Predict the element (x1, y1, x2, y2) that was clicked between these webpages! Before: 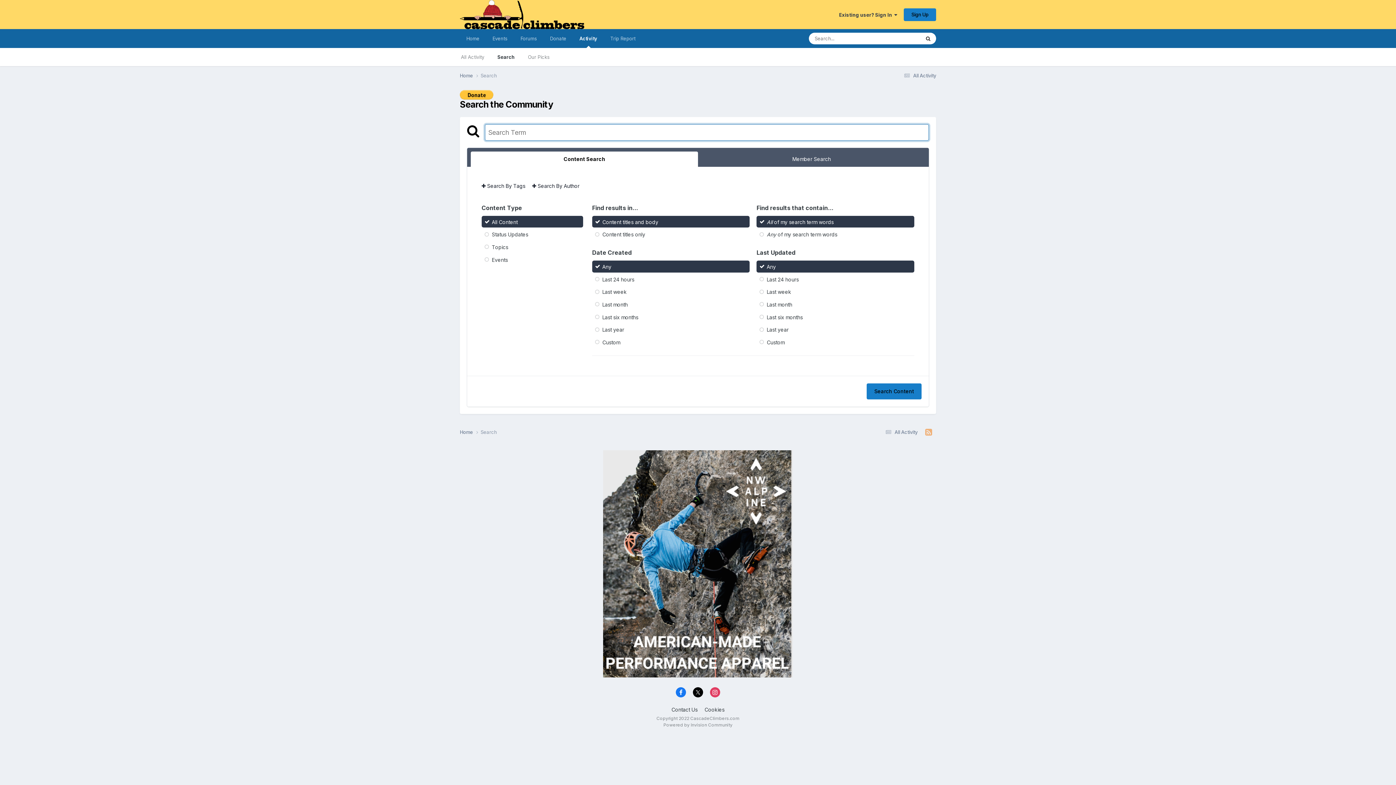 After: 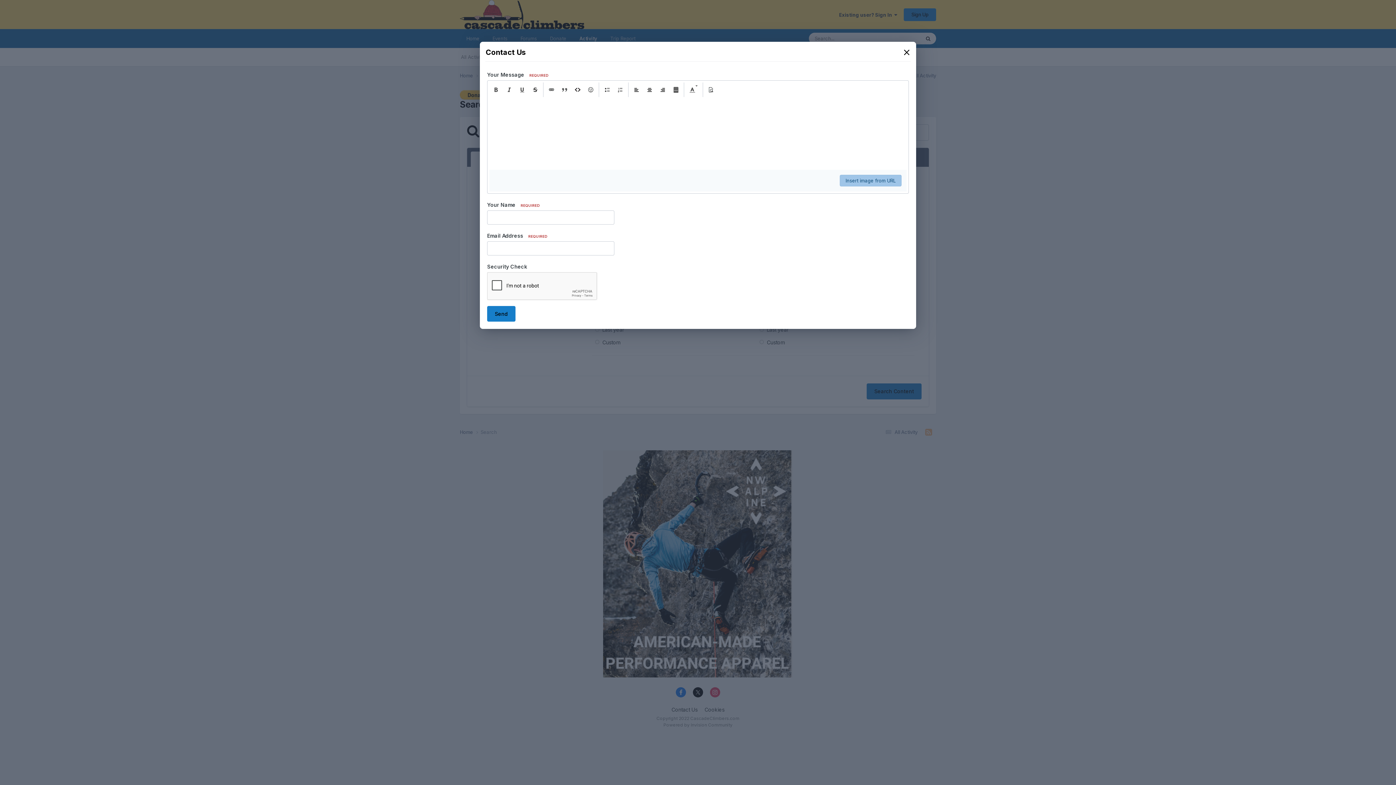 Action: bbox: (671, 706, 697, 713) label: Contact Us